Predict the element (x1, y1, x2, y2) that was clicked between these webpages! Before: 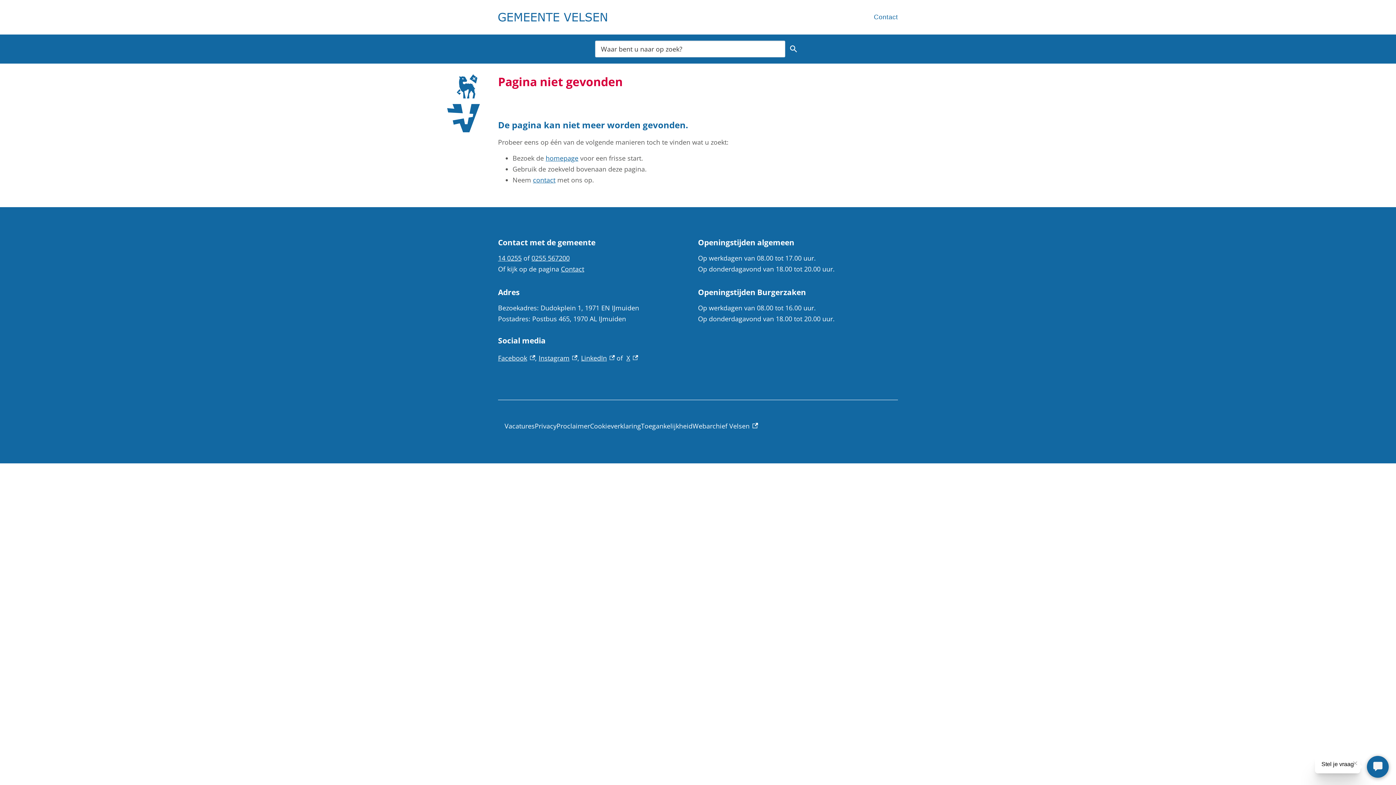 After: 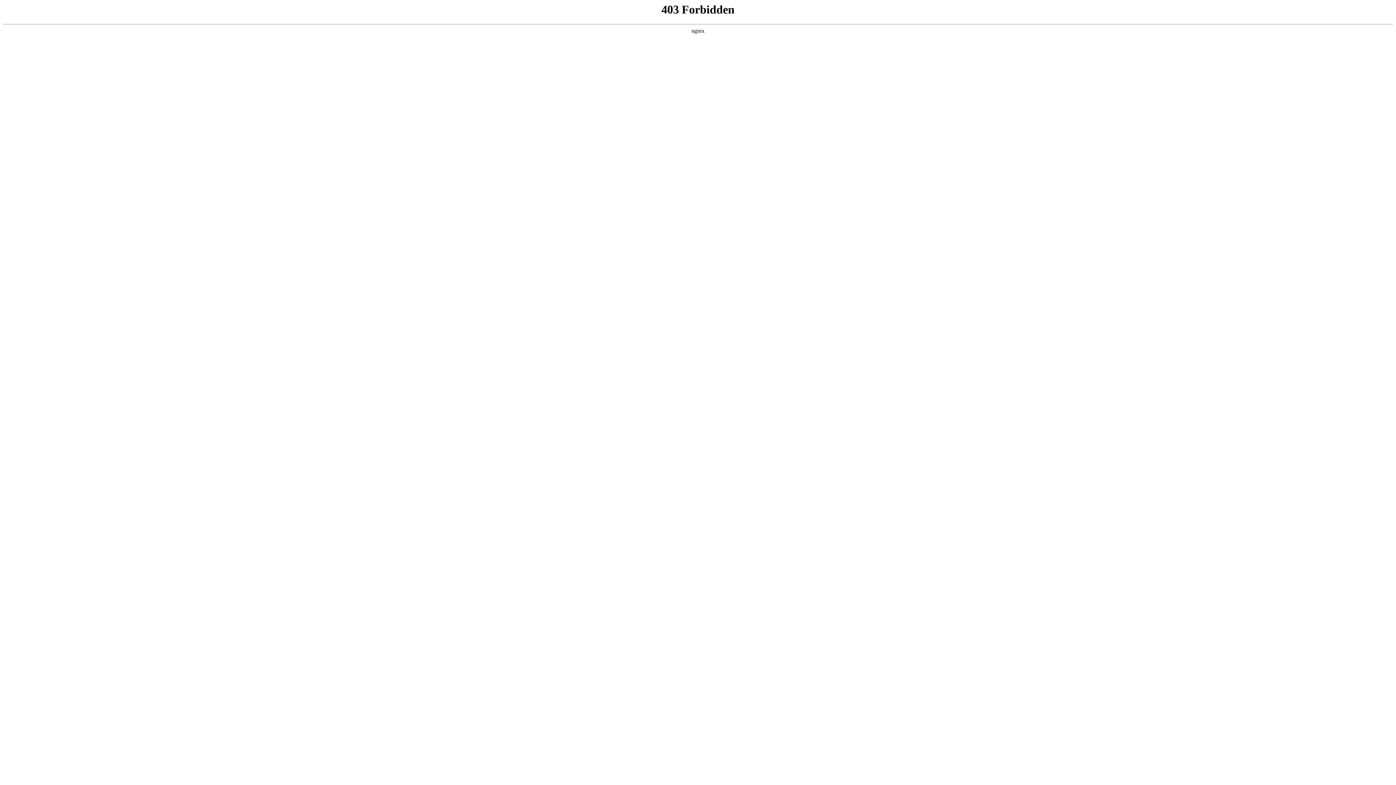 Action: label: Webarchief Velsen bbox: (692, 420, 758, 431)